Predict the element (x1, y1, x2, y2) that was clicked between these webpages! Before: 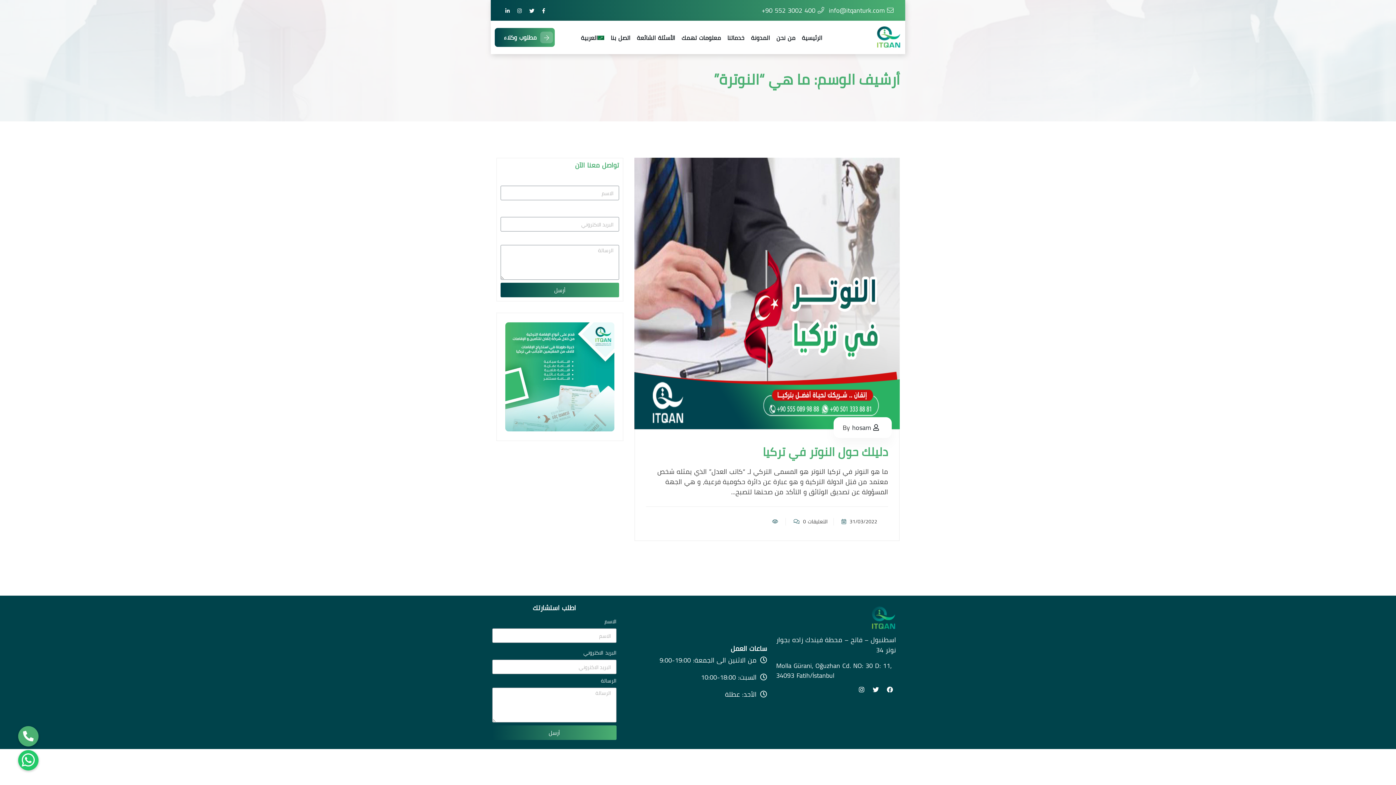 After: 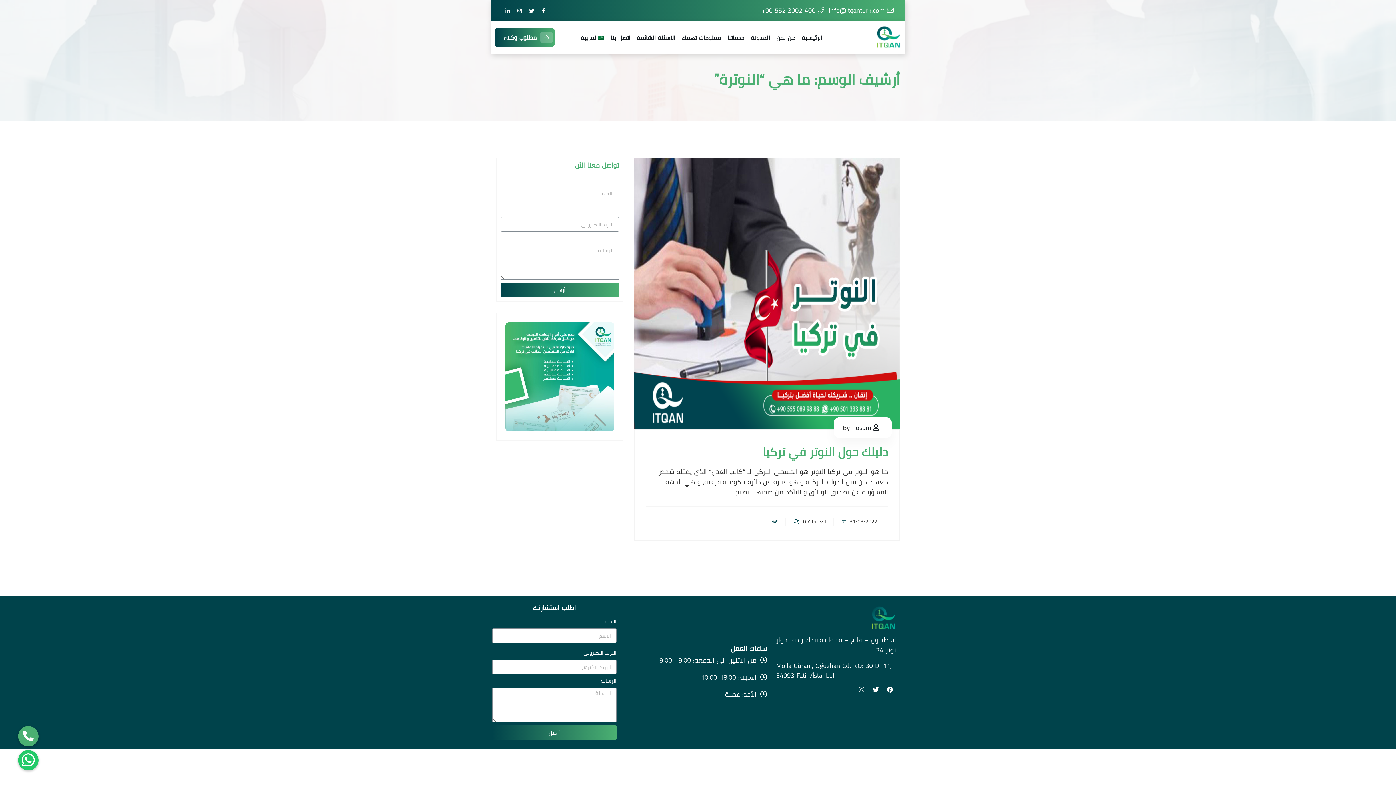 Action: bbox: (855, 684, 868, 696) label: Instagram